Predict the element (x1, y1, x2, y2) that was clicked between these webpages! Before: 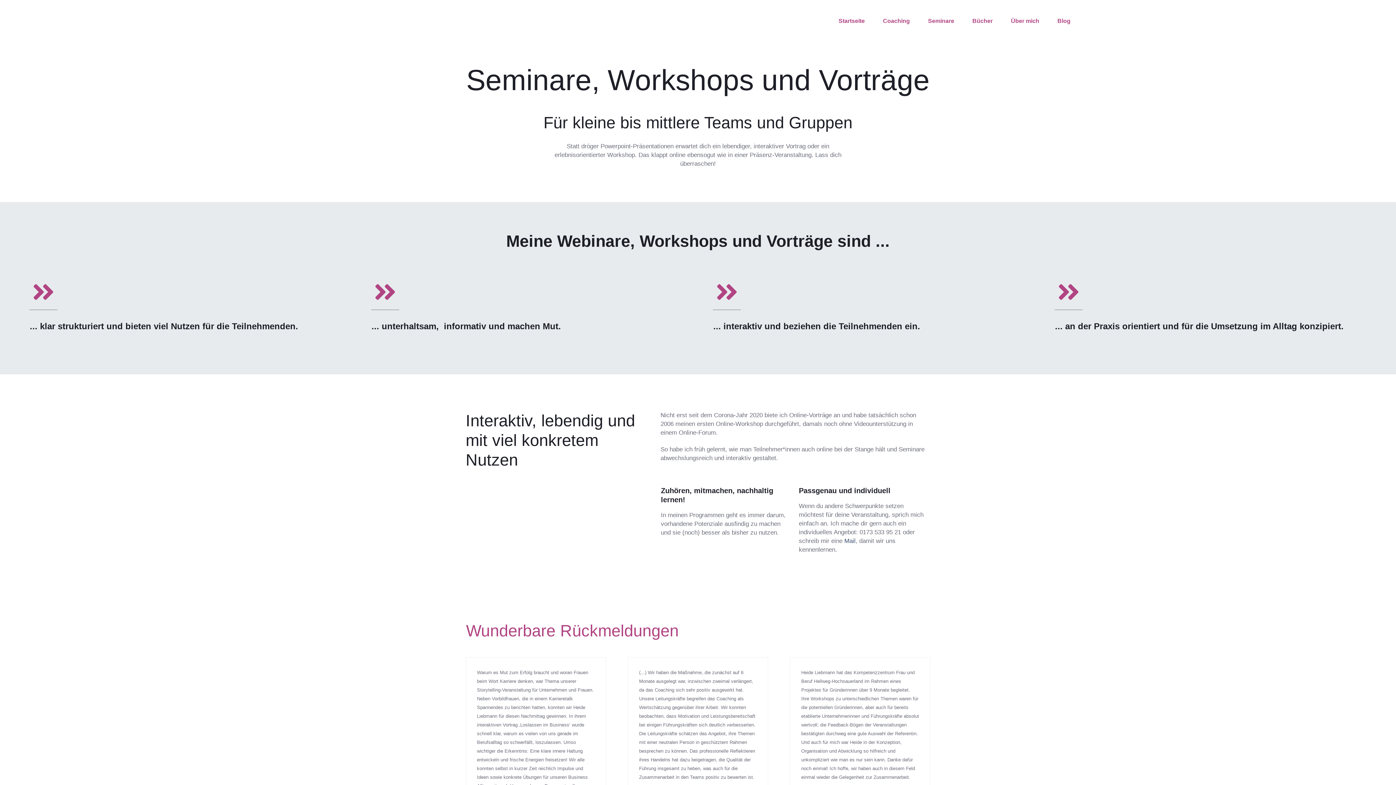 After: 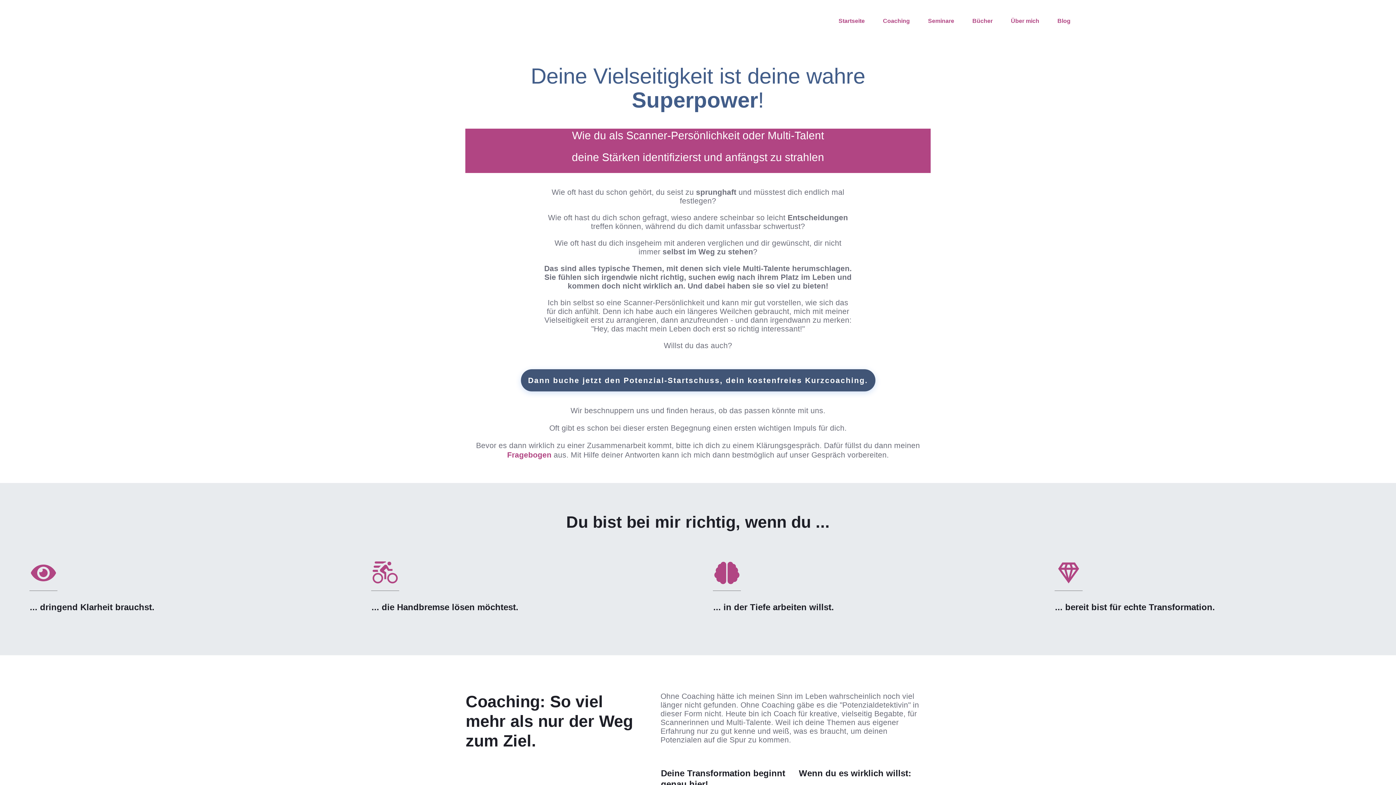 Action: label: Coaching bbox: (883, 15, 910, 26)